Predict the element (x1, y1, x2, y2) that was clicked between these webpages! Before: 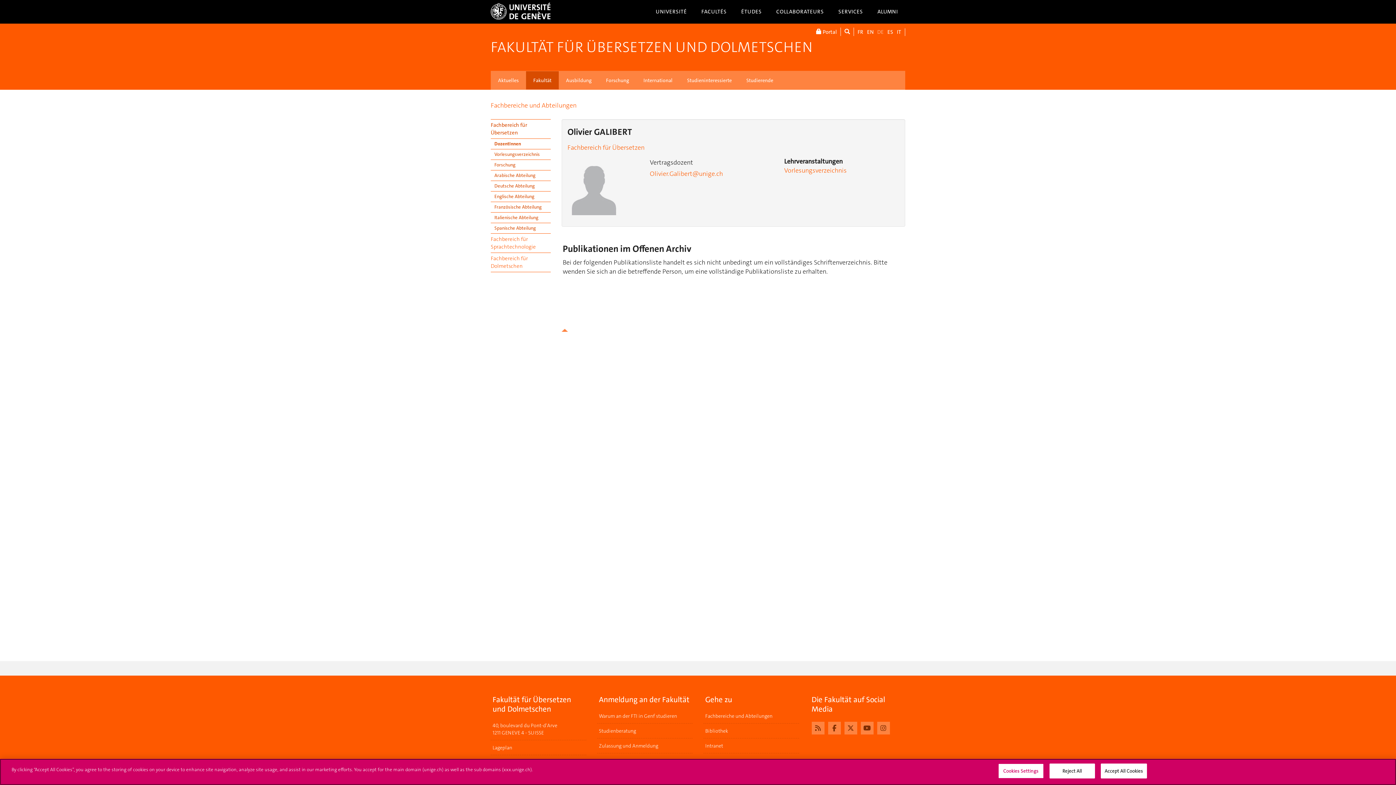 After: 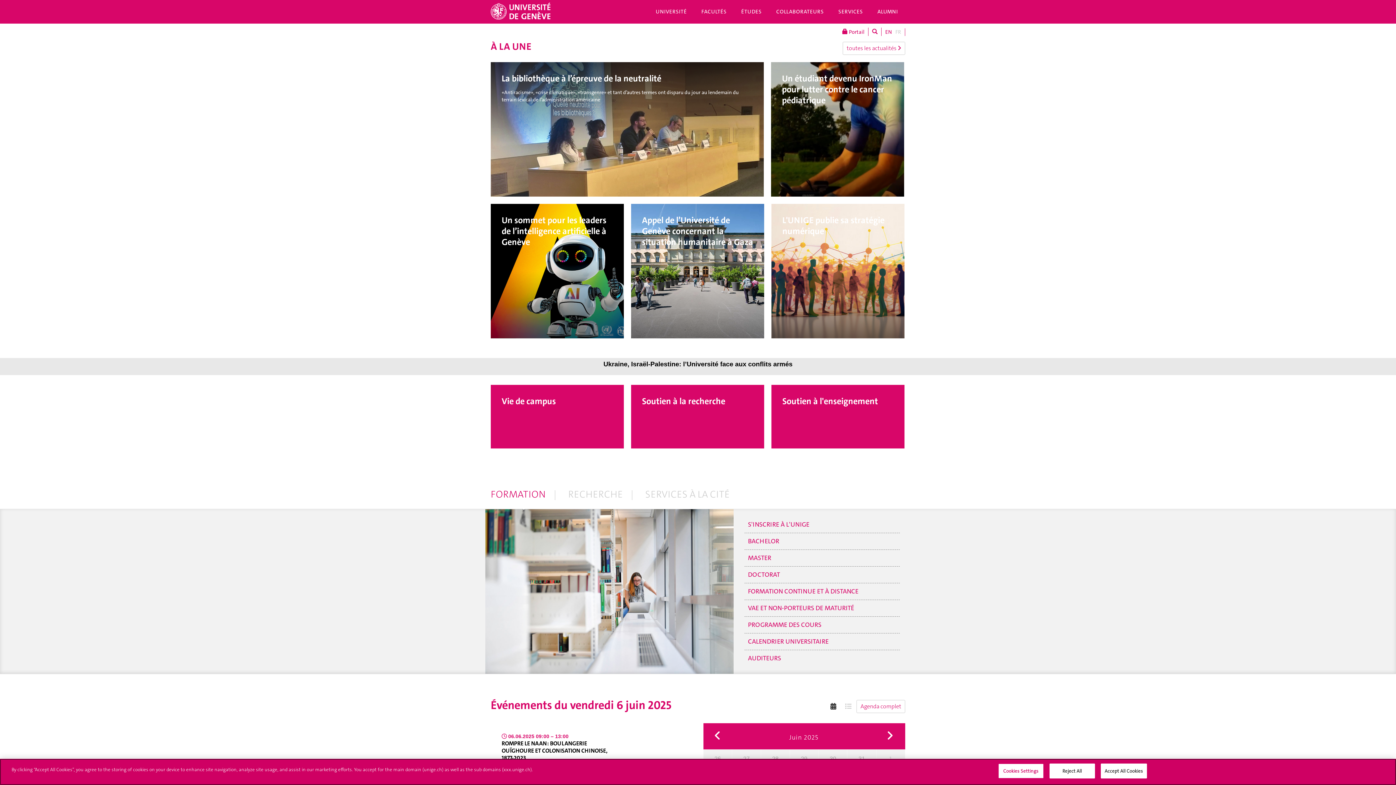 Action: bbox: (490, 2, 550, 19)